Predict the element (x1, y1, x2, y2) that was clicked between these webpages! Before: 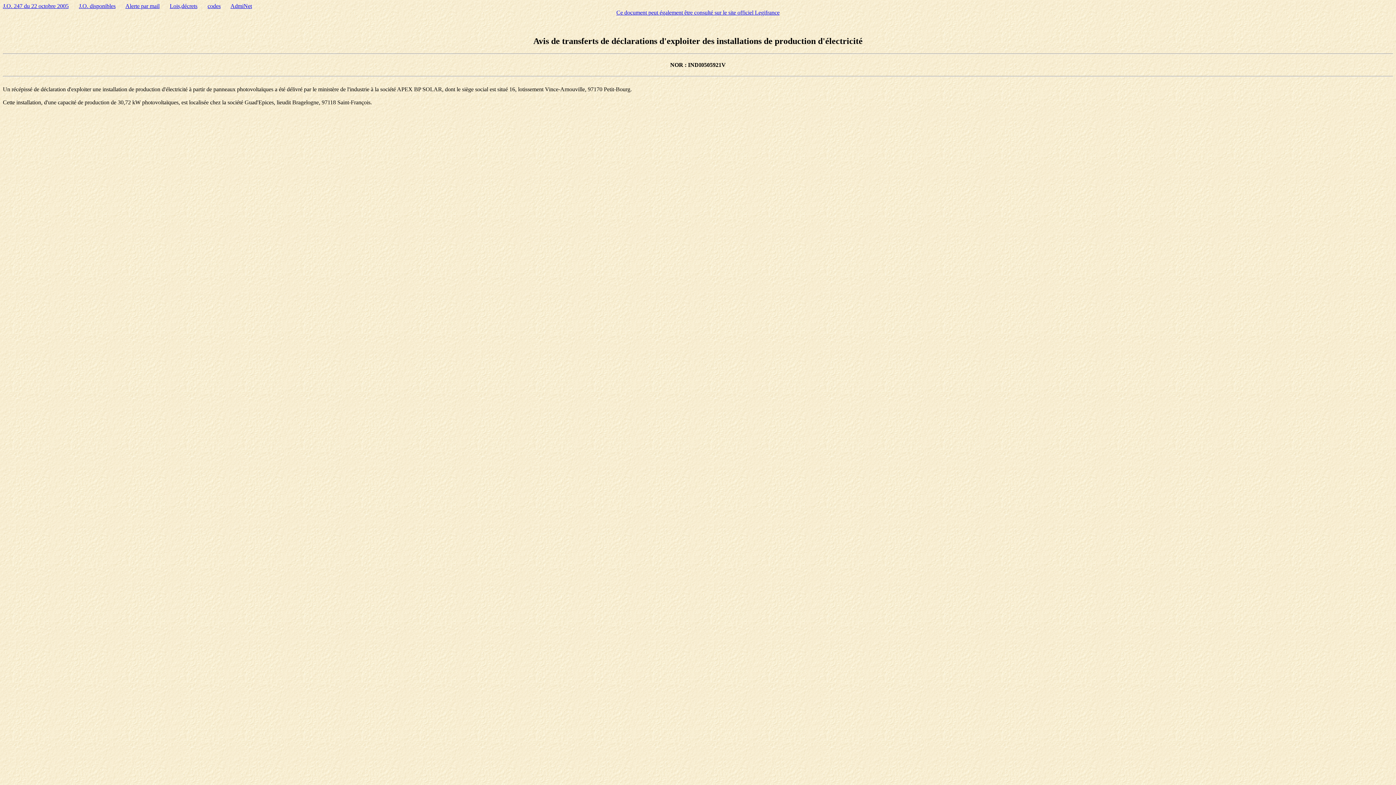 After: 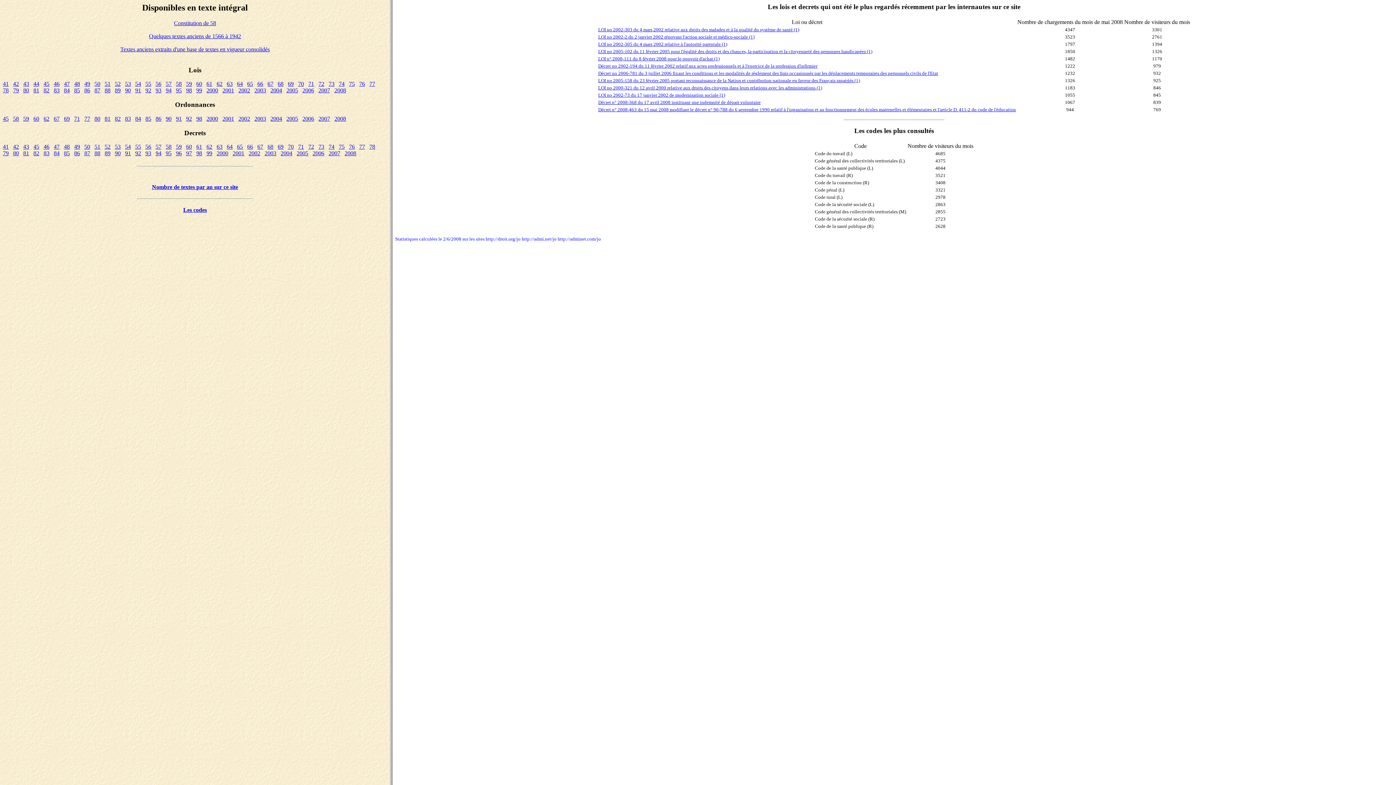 Action: bbox: (169, 2, 197, 9) label: Lois,décrets